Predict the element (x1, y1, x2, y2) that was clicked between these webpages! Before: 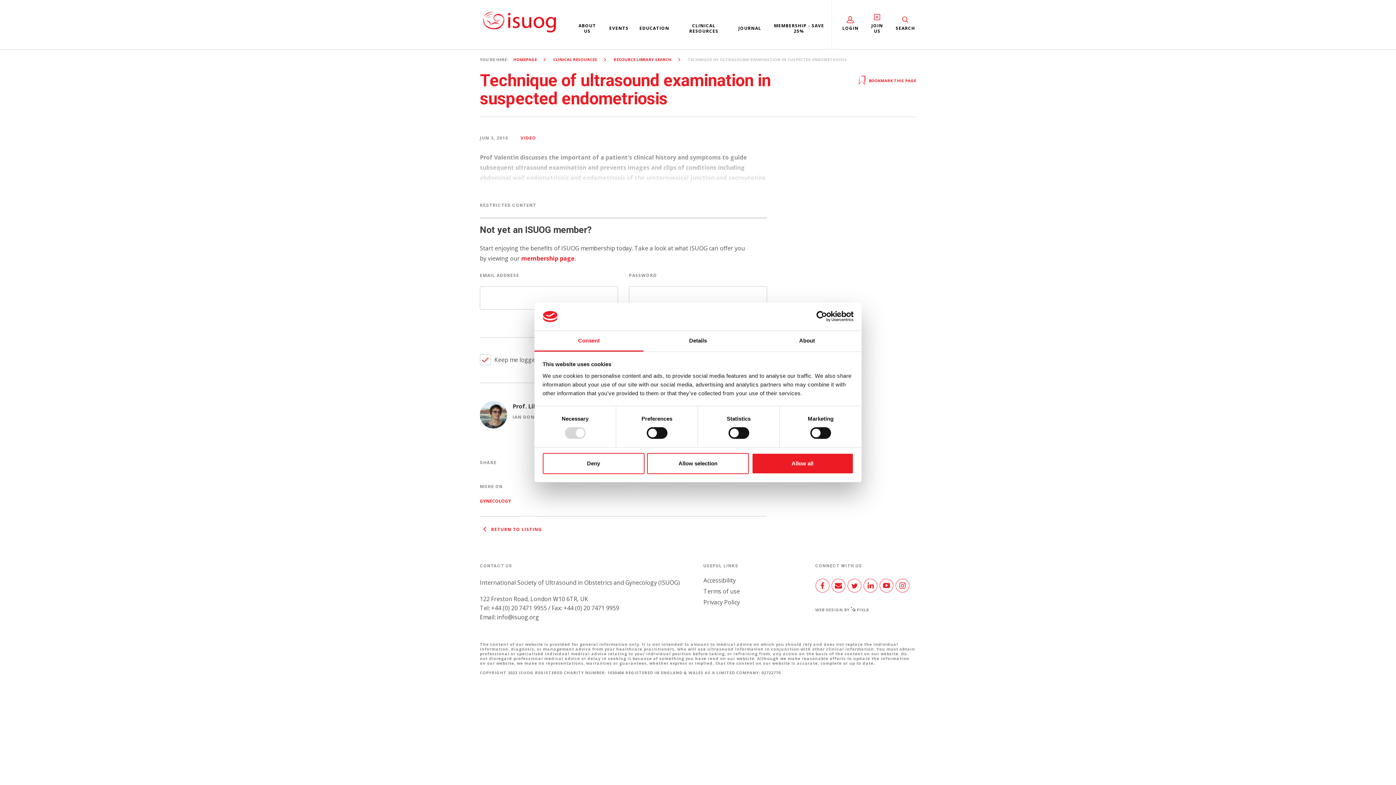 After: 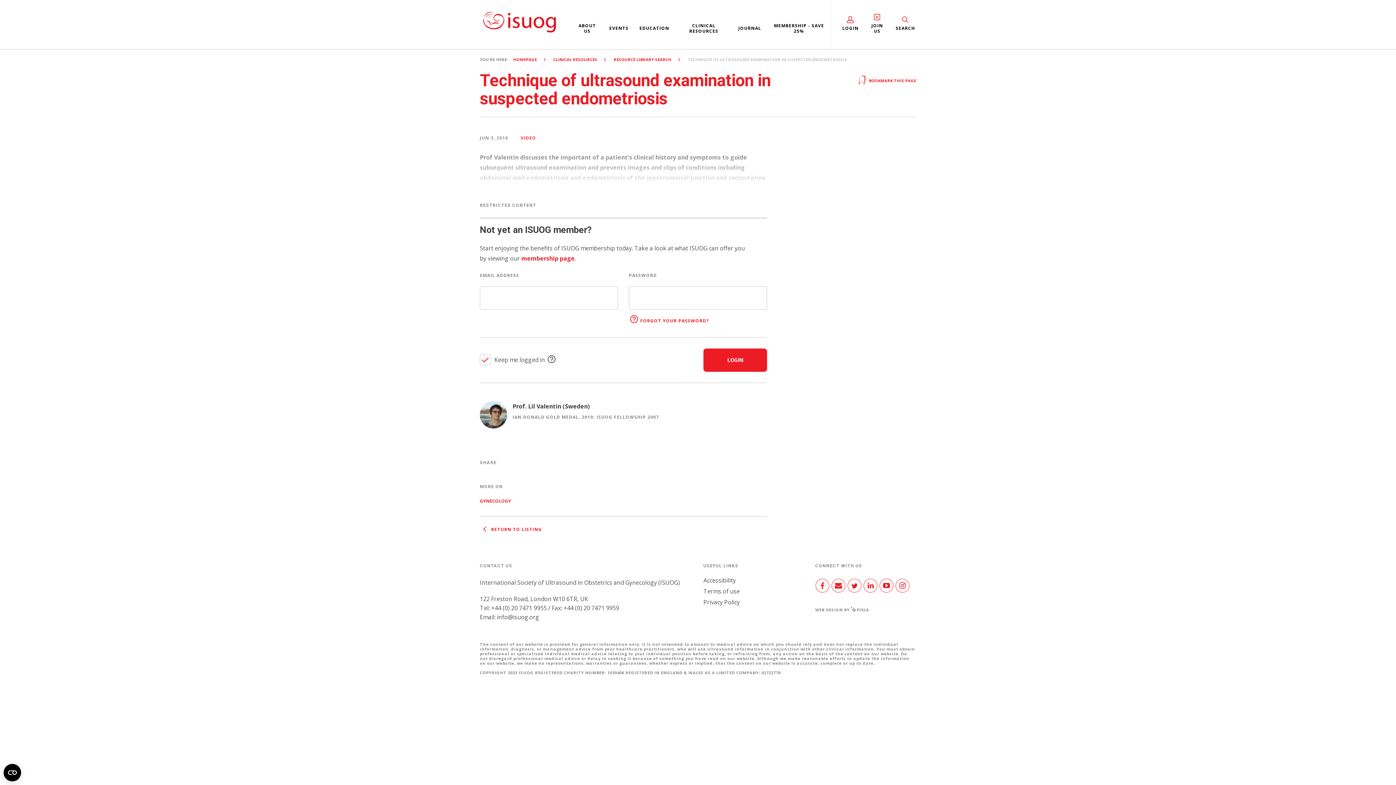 Action: label: Allow selection bbox: (647, 453, 749, 474)